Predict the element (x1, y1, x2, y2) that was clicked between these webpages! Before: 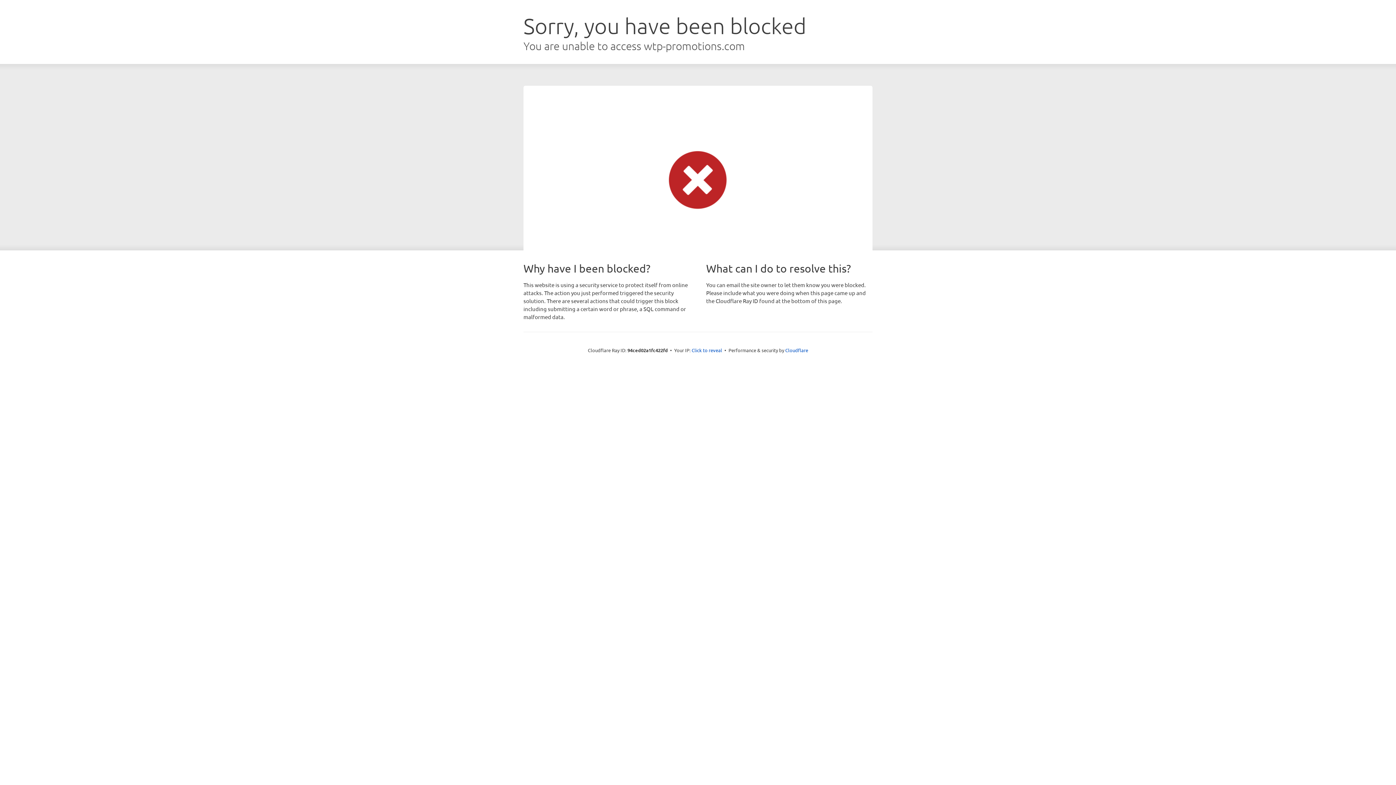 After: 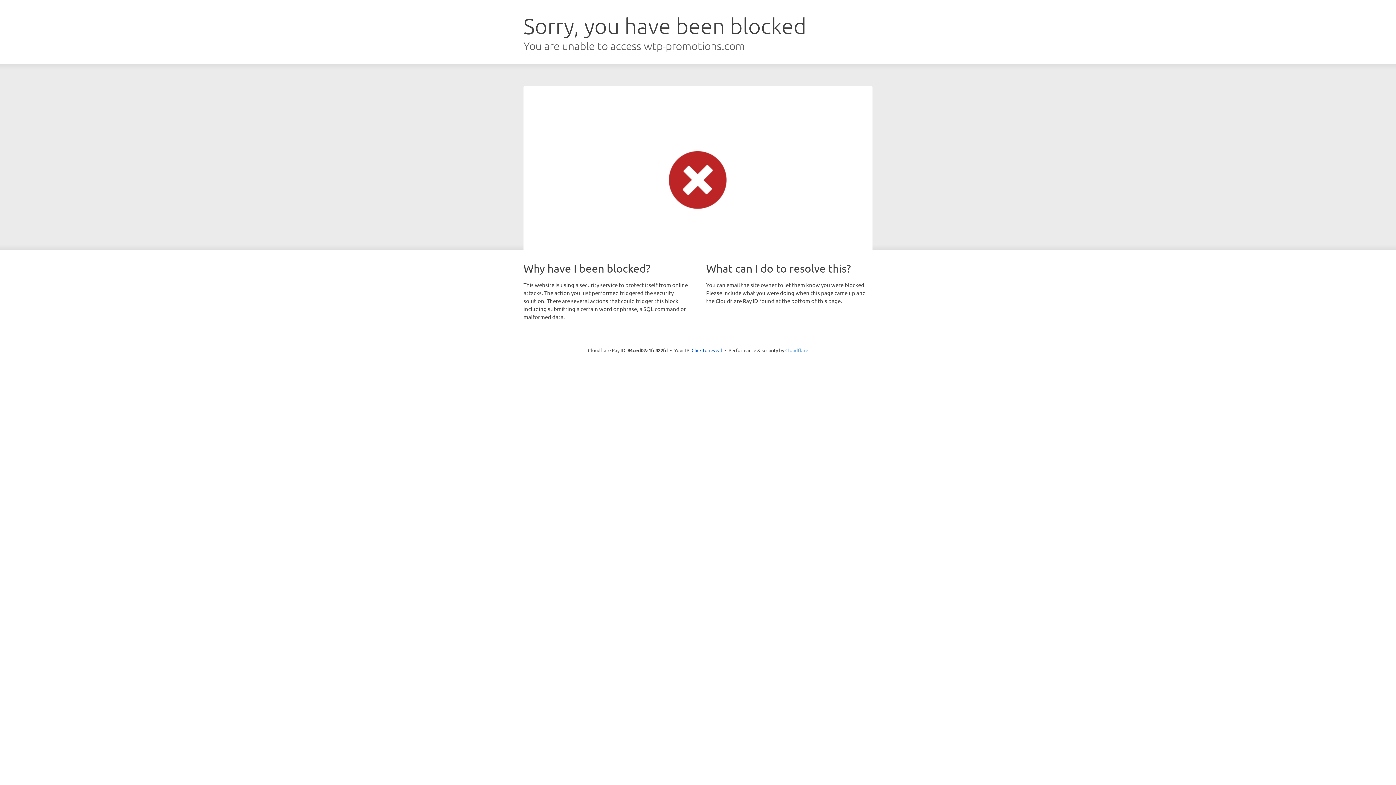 Action: bbox: (785, 347, 808, 353) label: Cloudflare